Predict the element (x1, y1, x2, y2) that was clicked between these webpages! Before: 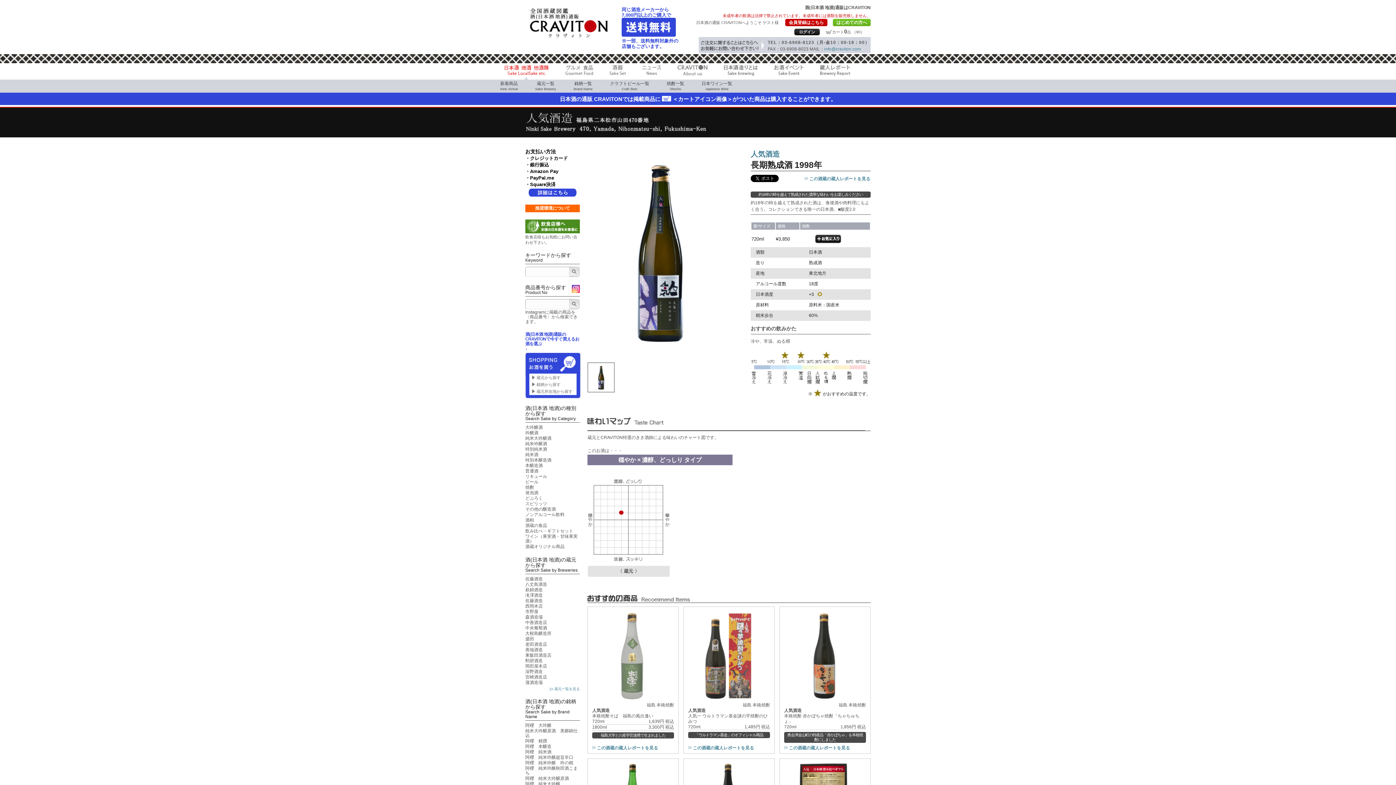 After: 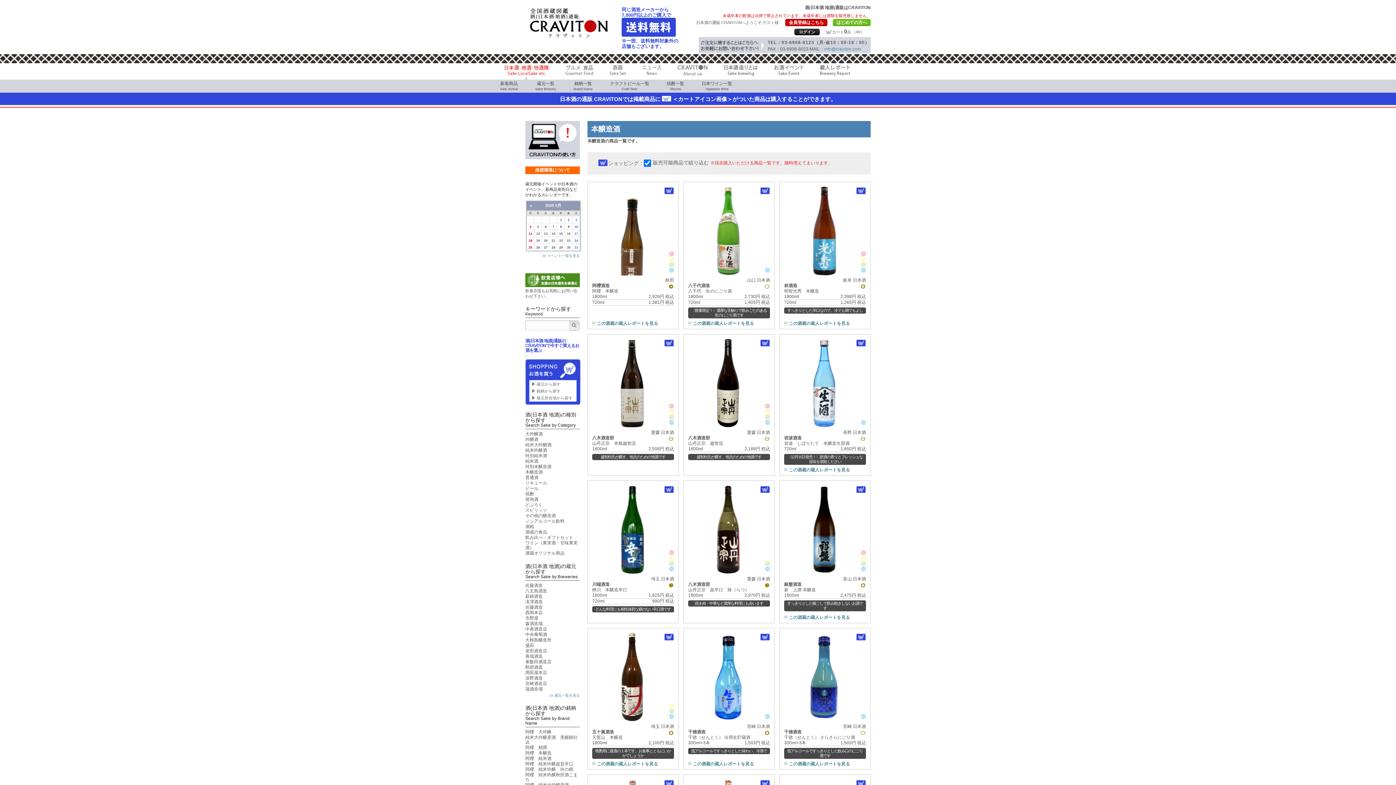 Action: label: 本醸造酒 bbox: (525, 463, 542, 468)